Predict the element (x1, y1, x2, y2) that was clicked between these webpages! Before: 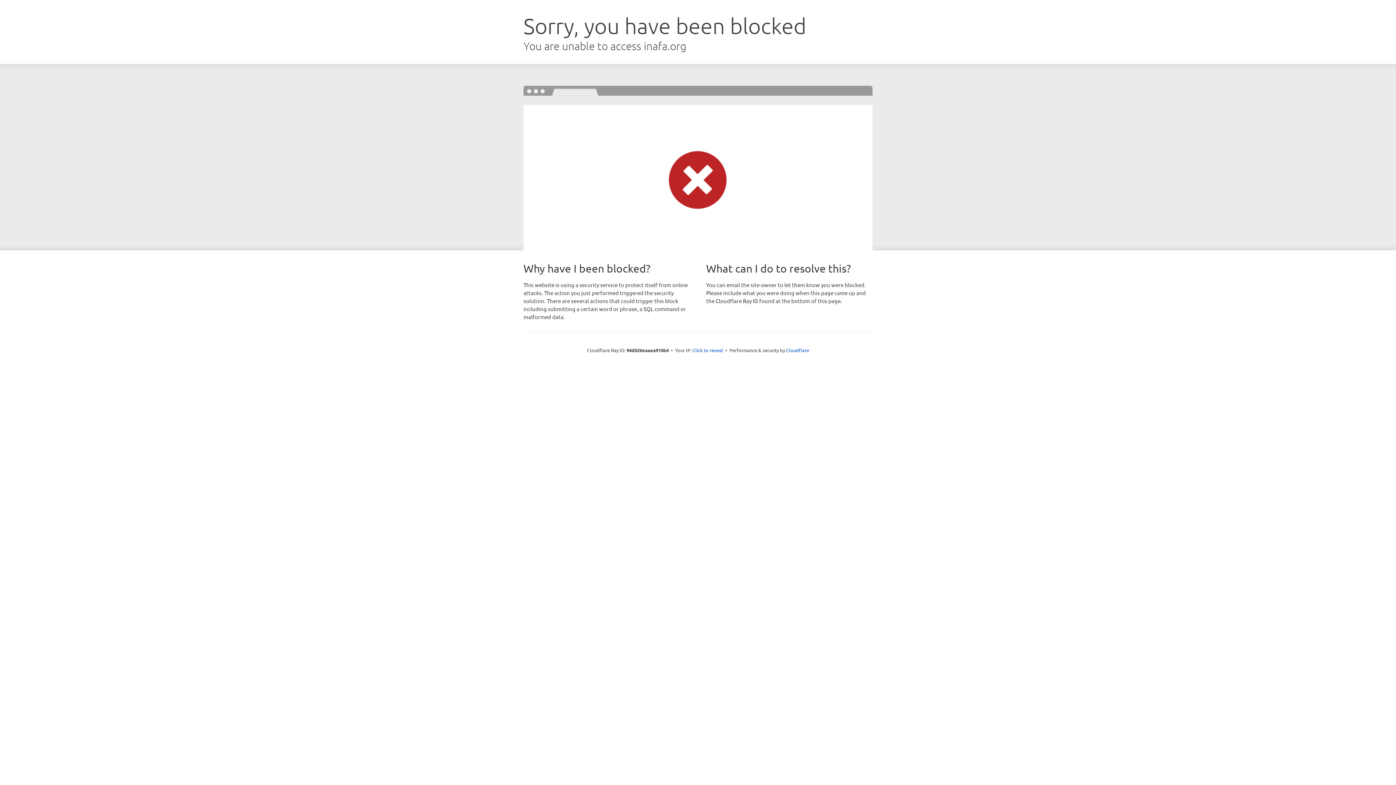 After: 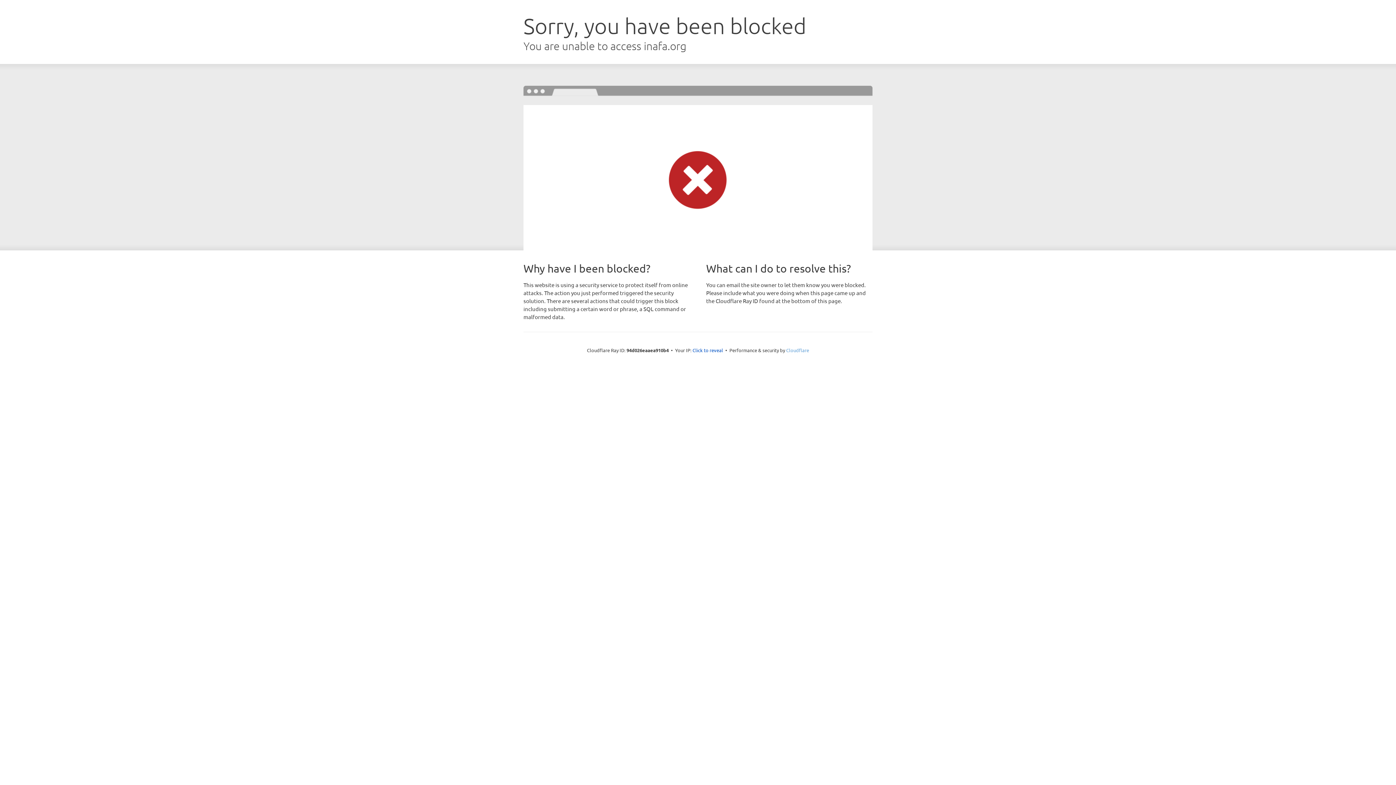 Action: bbox: (786, 347, 809, 353) label: Cloudflare